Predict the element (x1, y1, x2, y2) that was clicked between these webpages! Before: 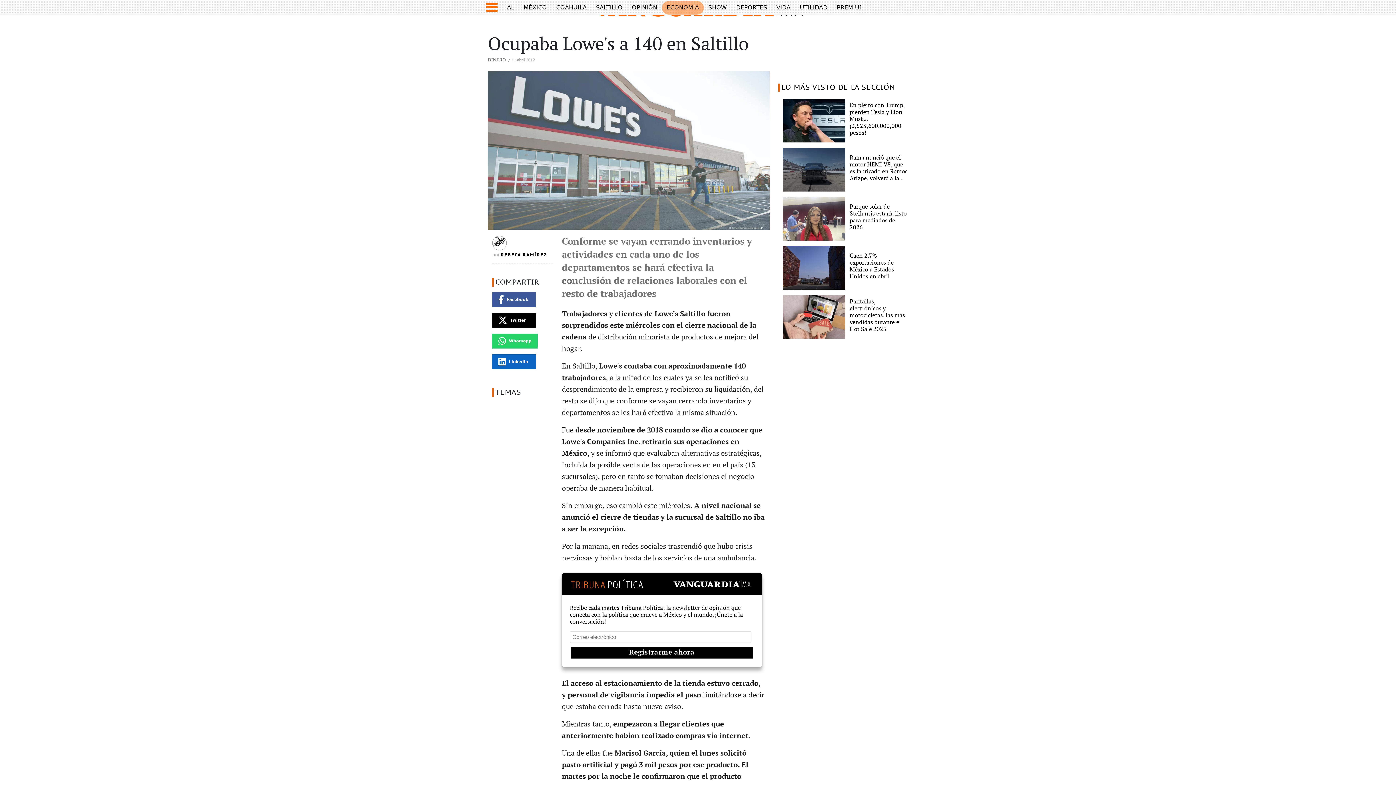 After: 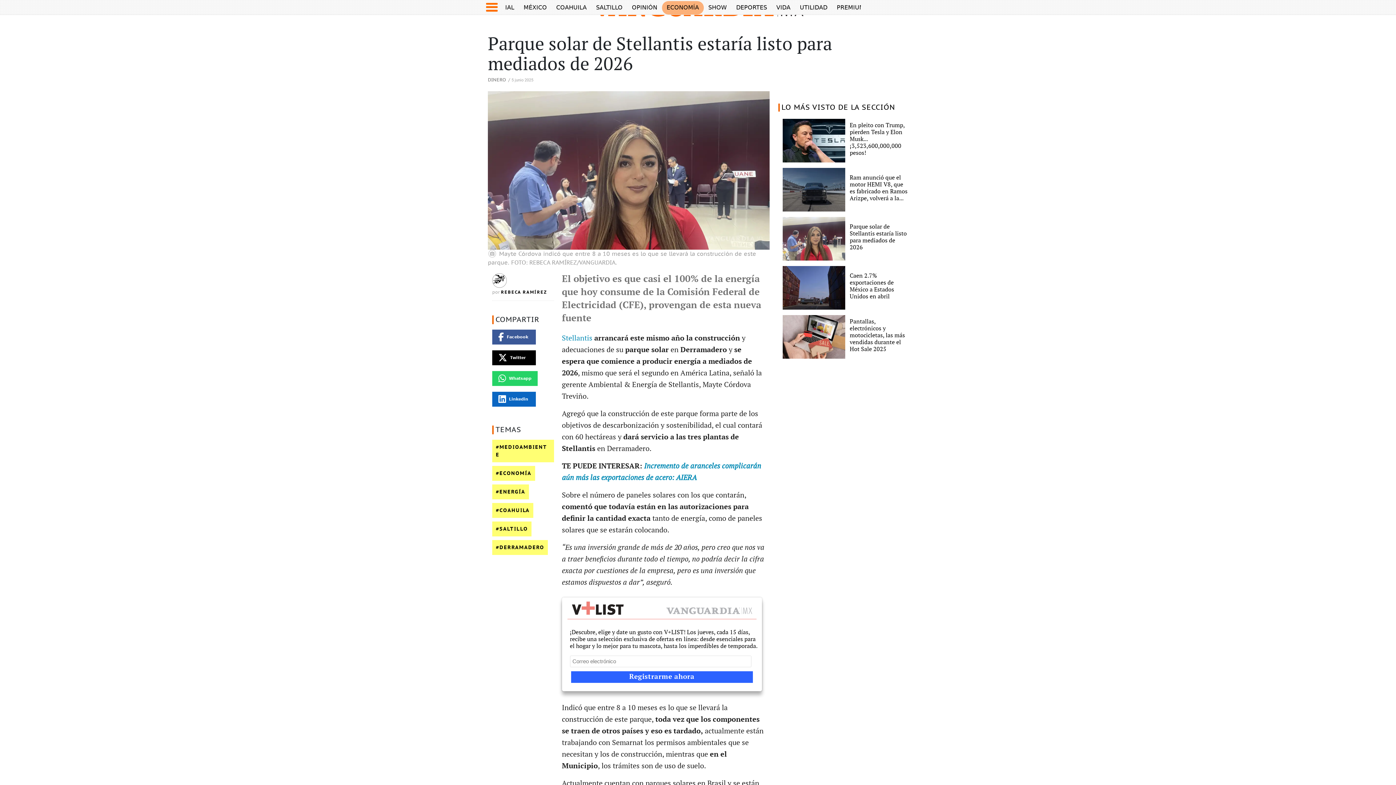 Action: bbox: (782, 197, 845, 240)